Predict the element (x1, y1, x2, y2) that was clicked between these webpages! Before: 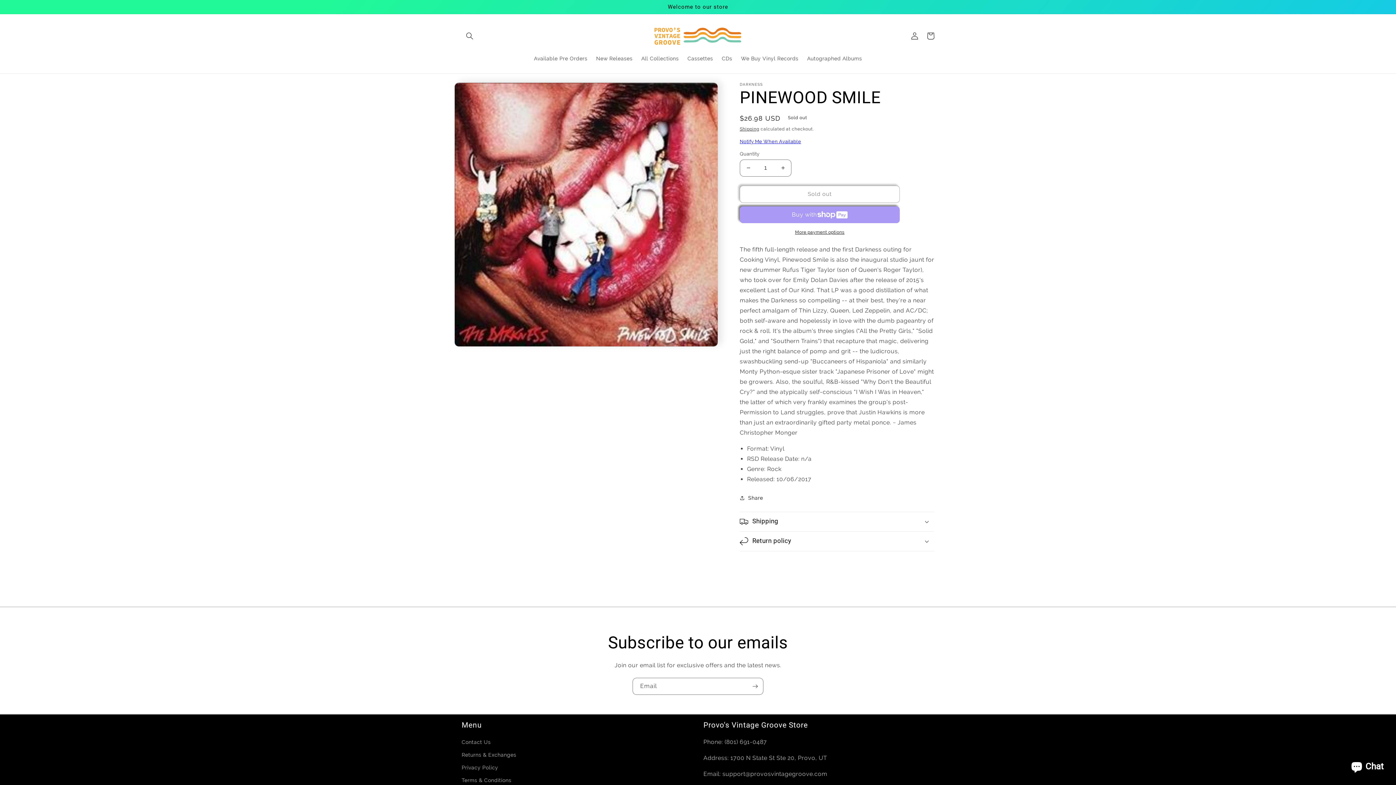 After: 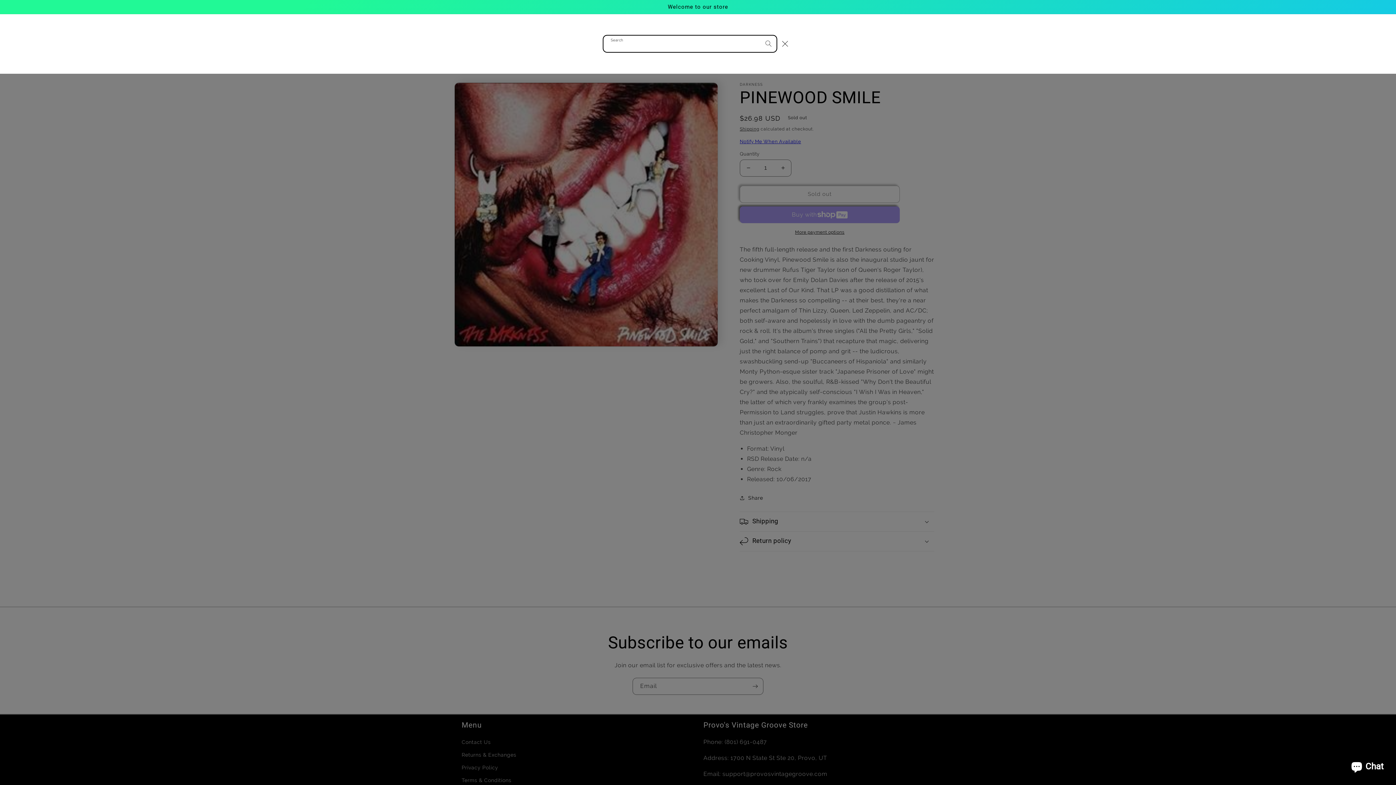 Action: label: Search bbox: (461, 28, 477, 44)